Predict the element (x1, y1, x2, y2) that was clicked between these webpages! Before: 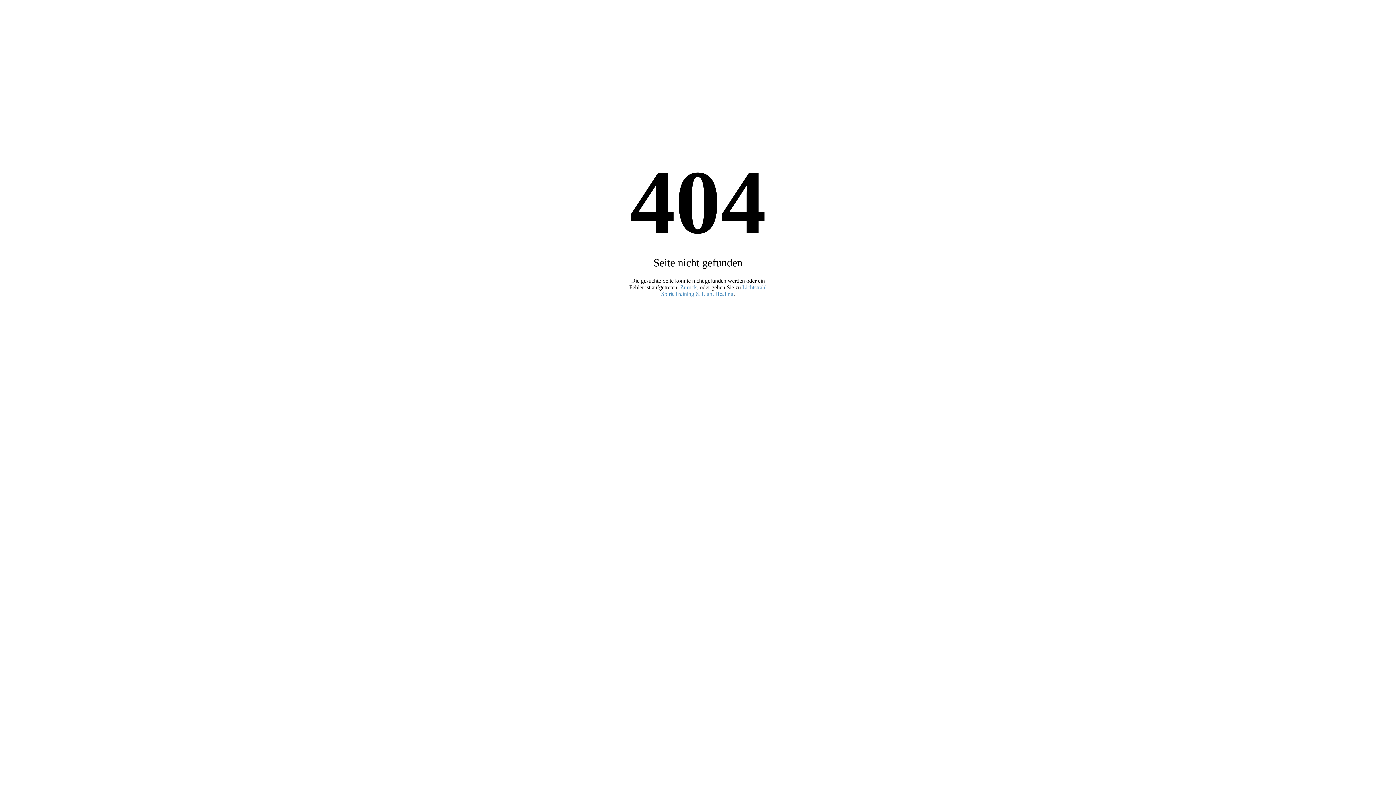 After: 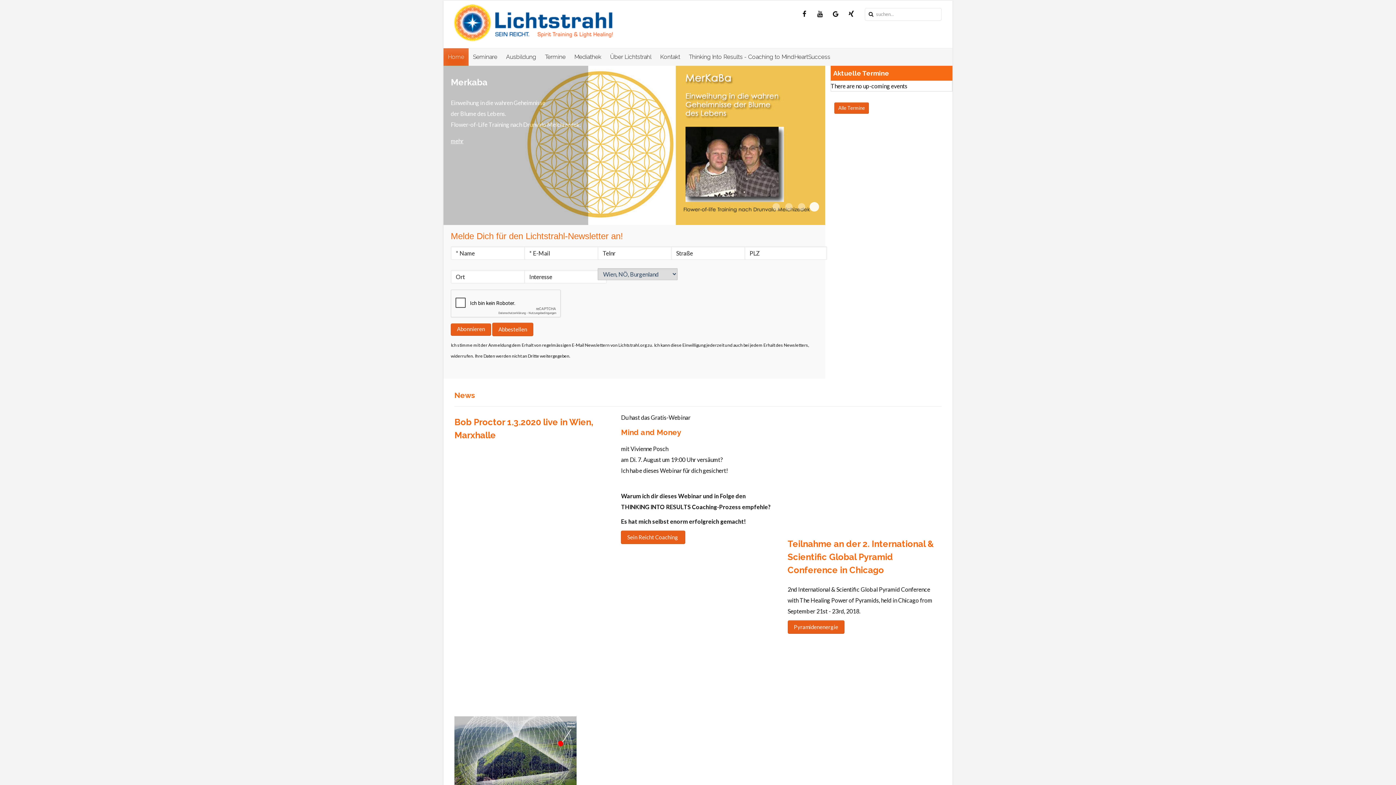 Action: bbox: (661, 284, 766, 297) label: Lichtstrahl Spirit Training & Light Healing